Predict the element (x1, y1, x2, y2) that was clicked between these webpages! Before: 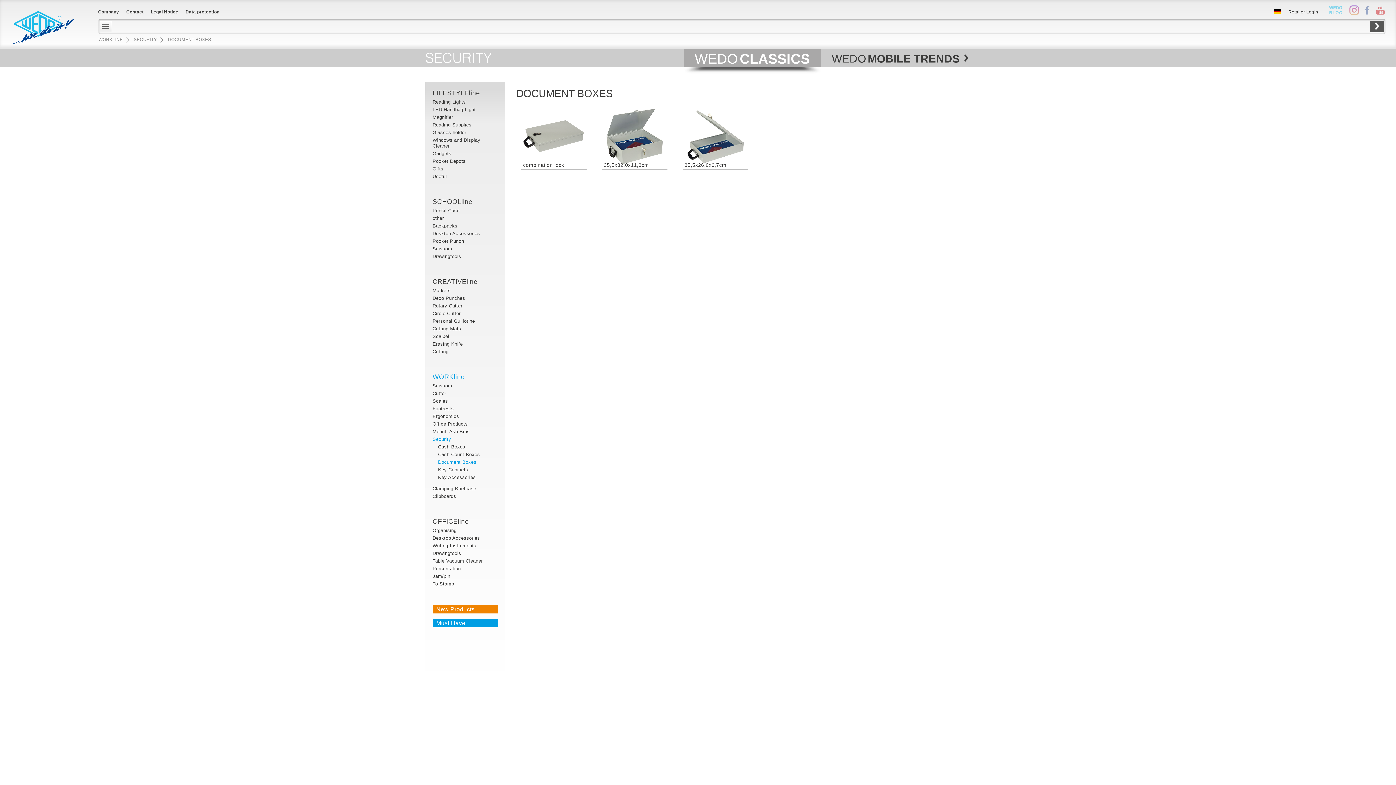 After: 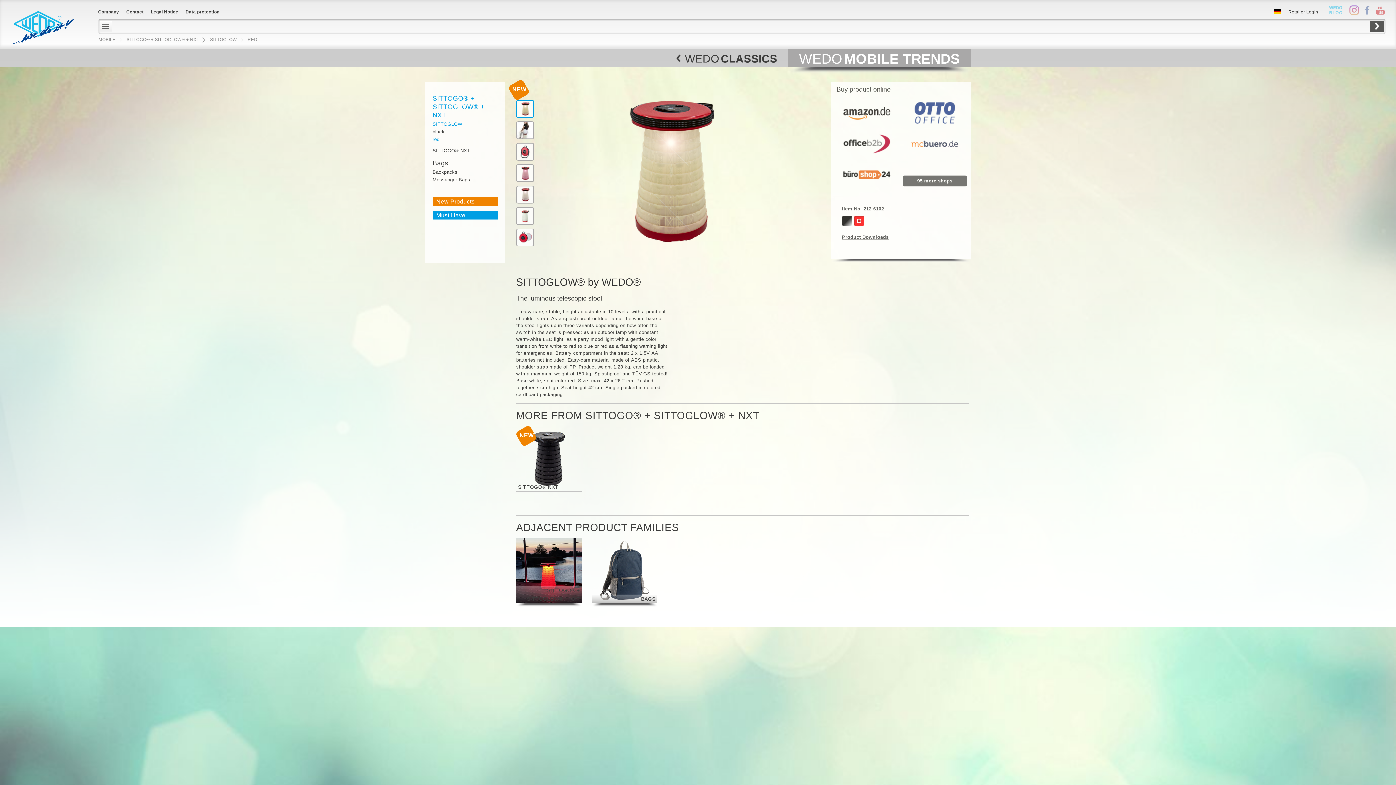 Action: label: Must Have bbox: (432, 619, 498, 627)